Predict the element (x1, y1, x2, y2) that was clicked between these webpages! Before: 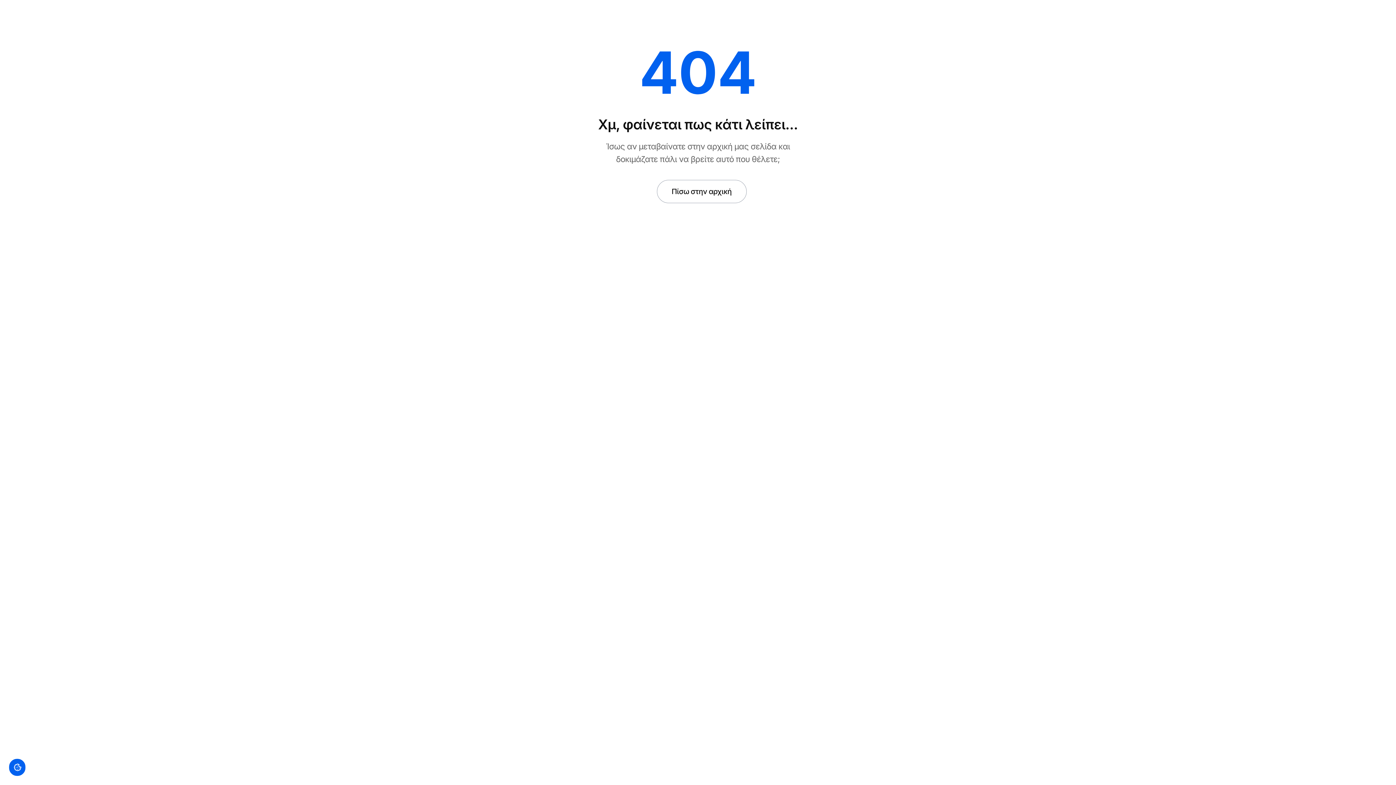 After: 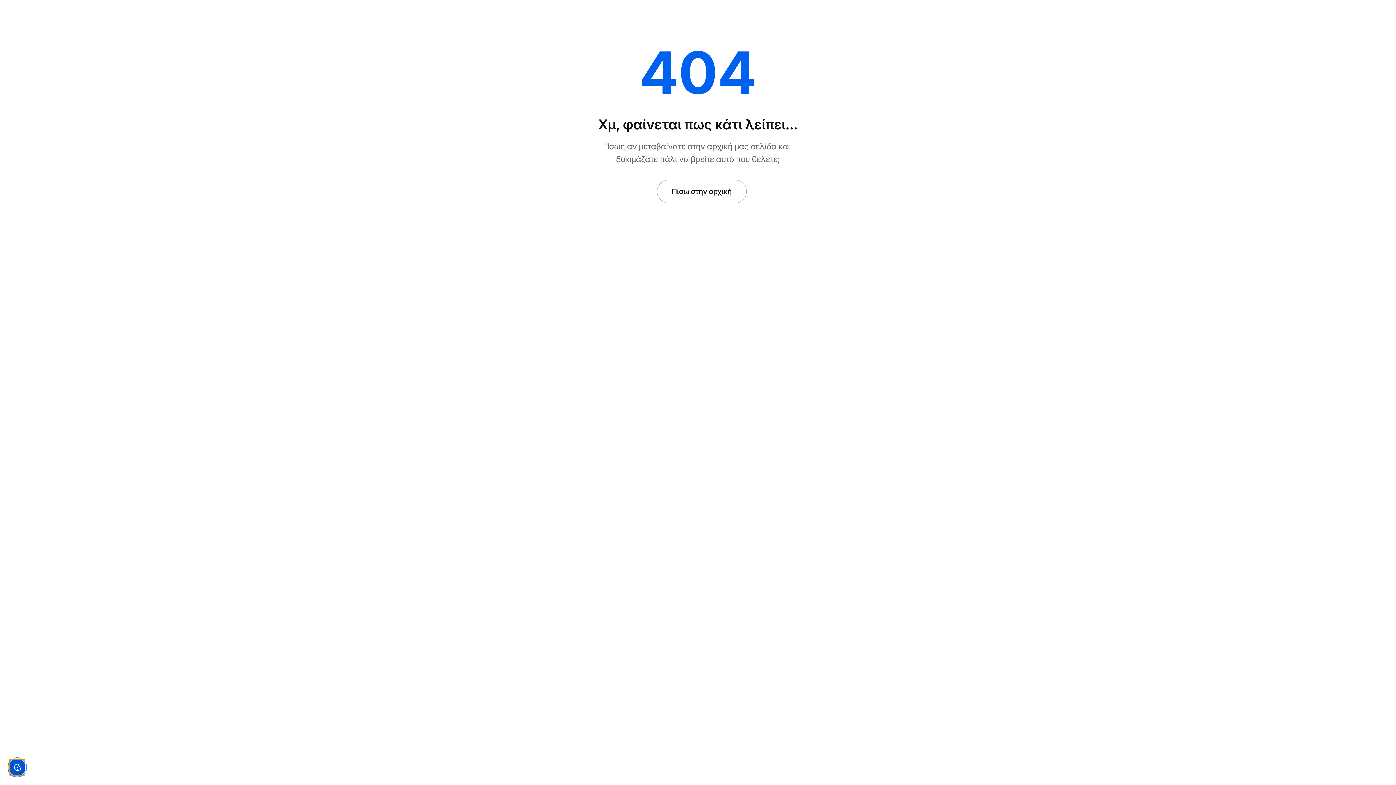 Action: bbox: (9, 759, 25, 776)